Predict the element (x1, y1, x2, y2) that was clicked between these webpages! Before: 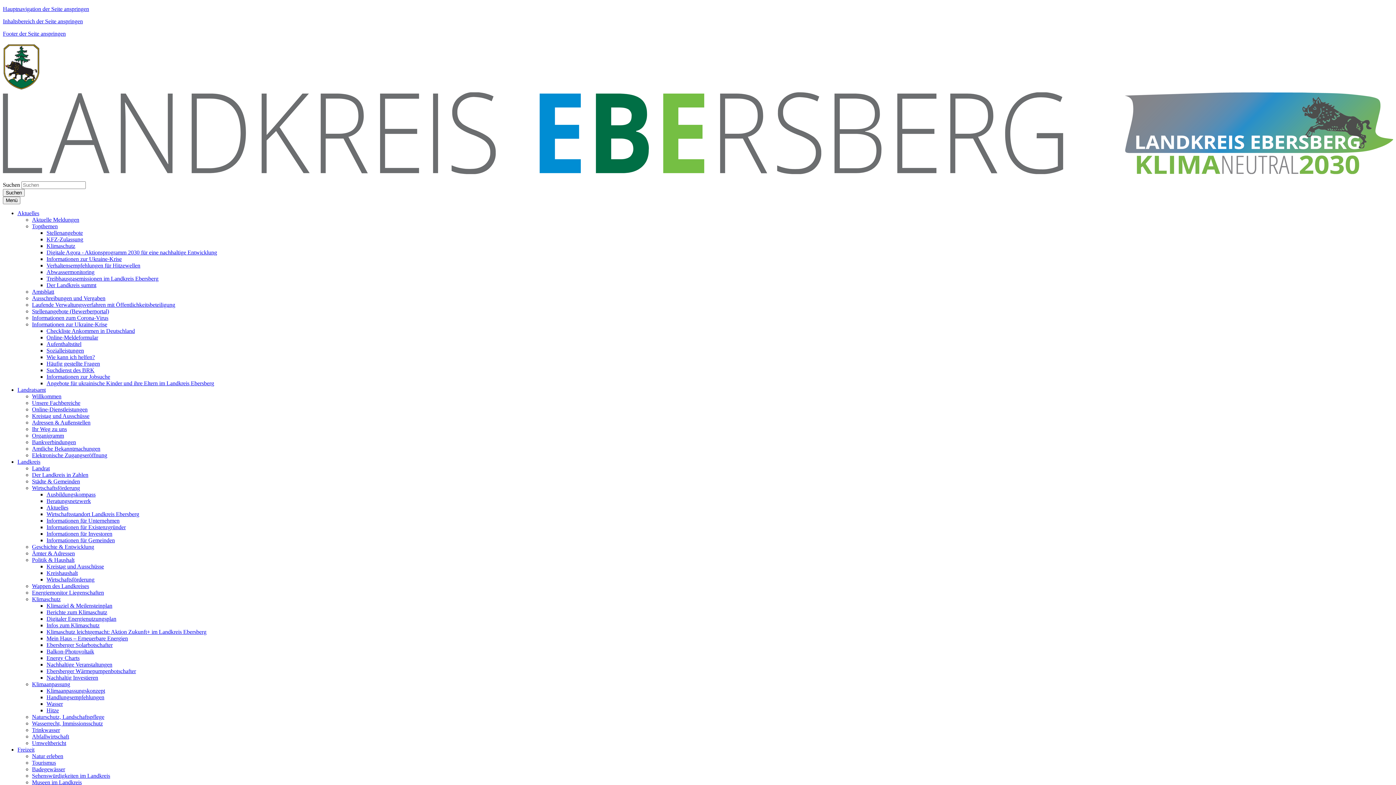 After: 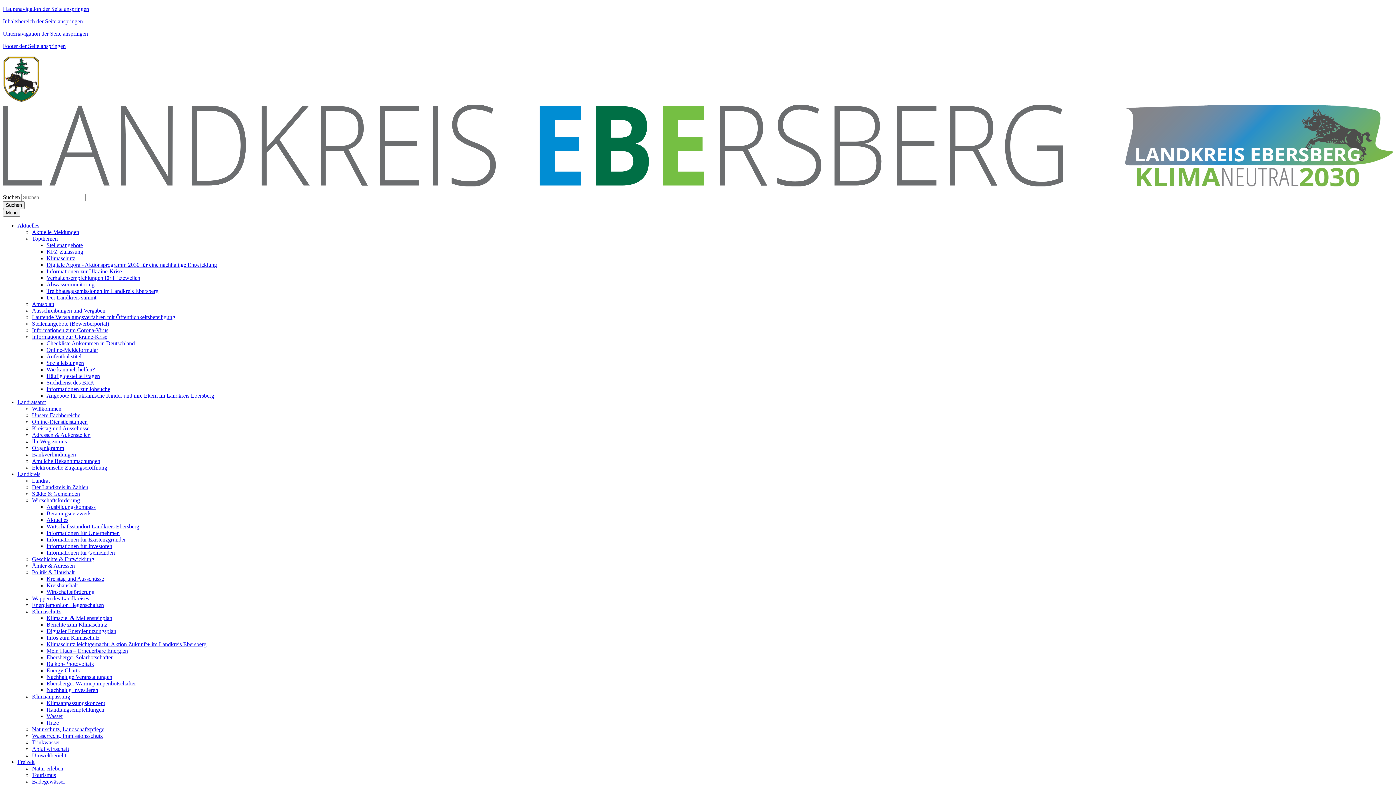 Action: label: Handlungsempfehlungen bbox: (46, 694, 104, 700)